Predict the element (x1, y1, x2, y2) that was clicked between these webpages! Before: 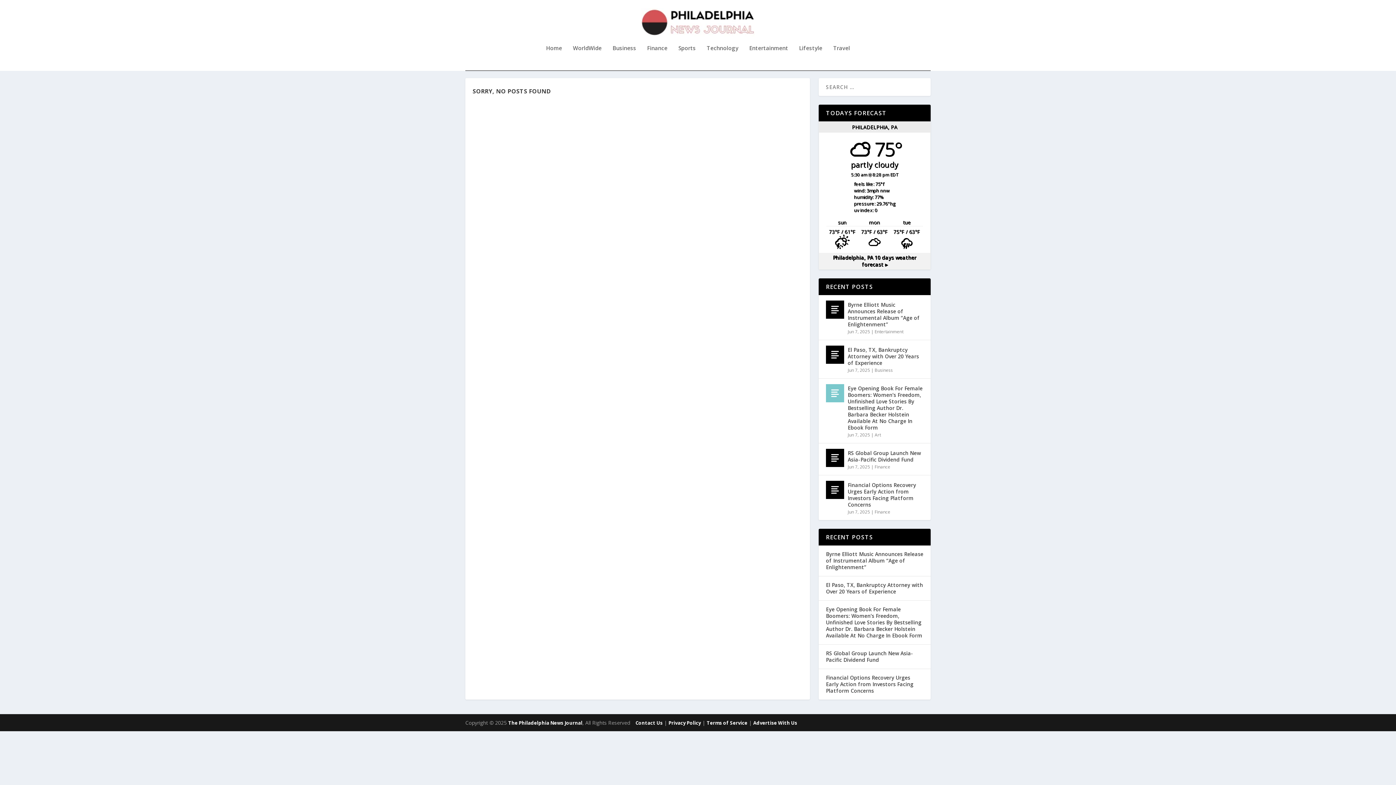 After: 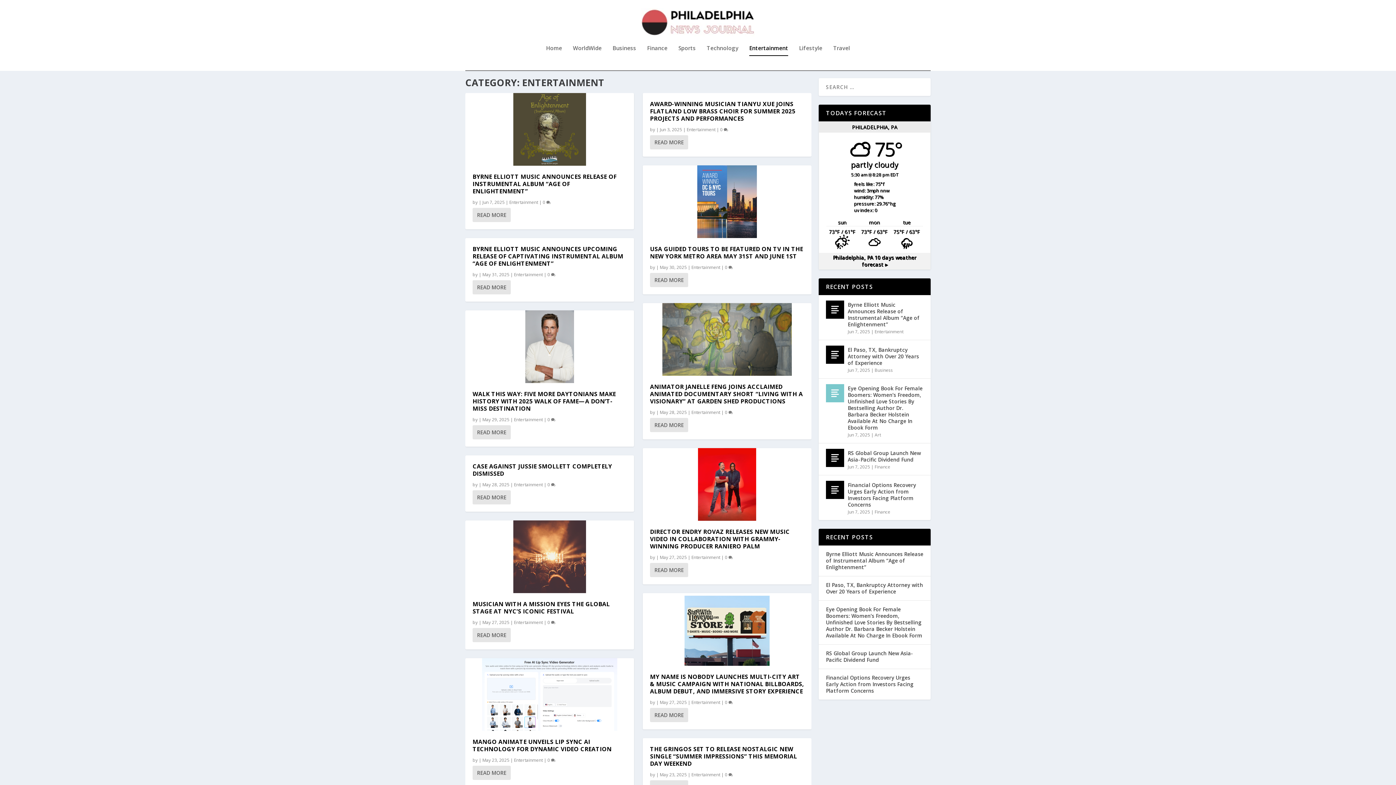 Action: label: Entertainment bbox: (749, 45, 788, 70)